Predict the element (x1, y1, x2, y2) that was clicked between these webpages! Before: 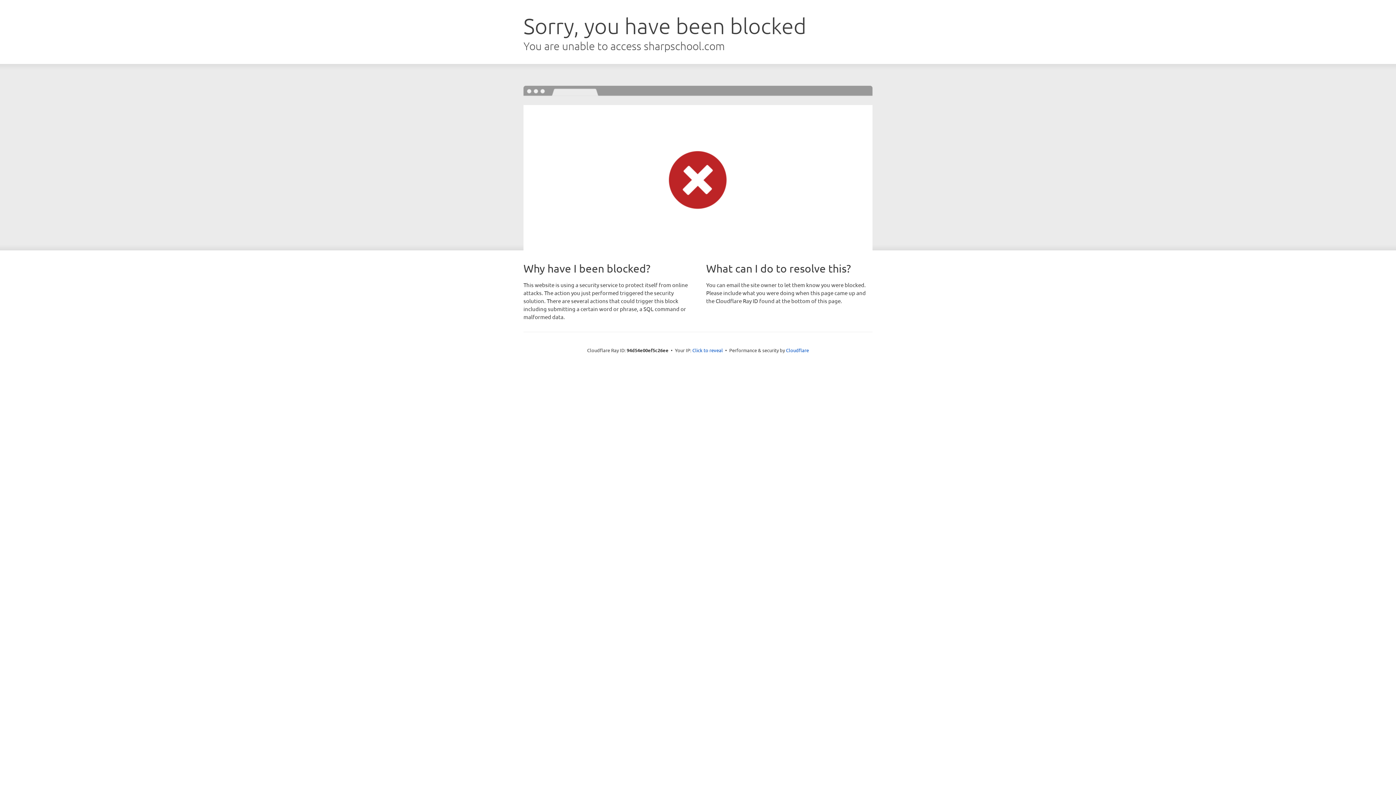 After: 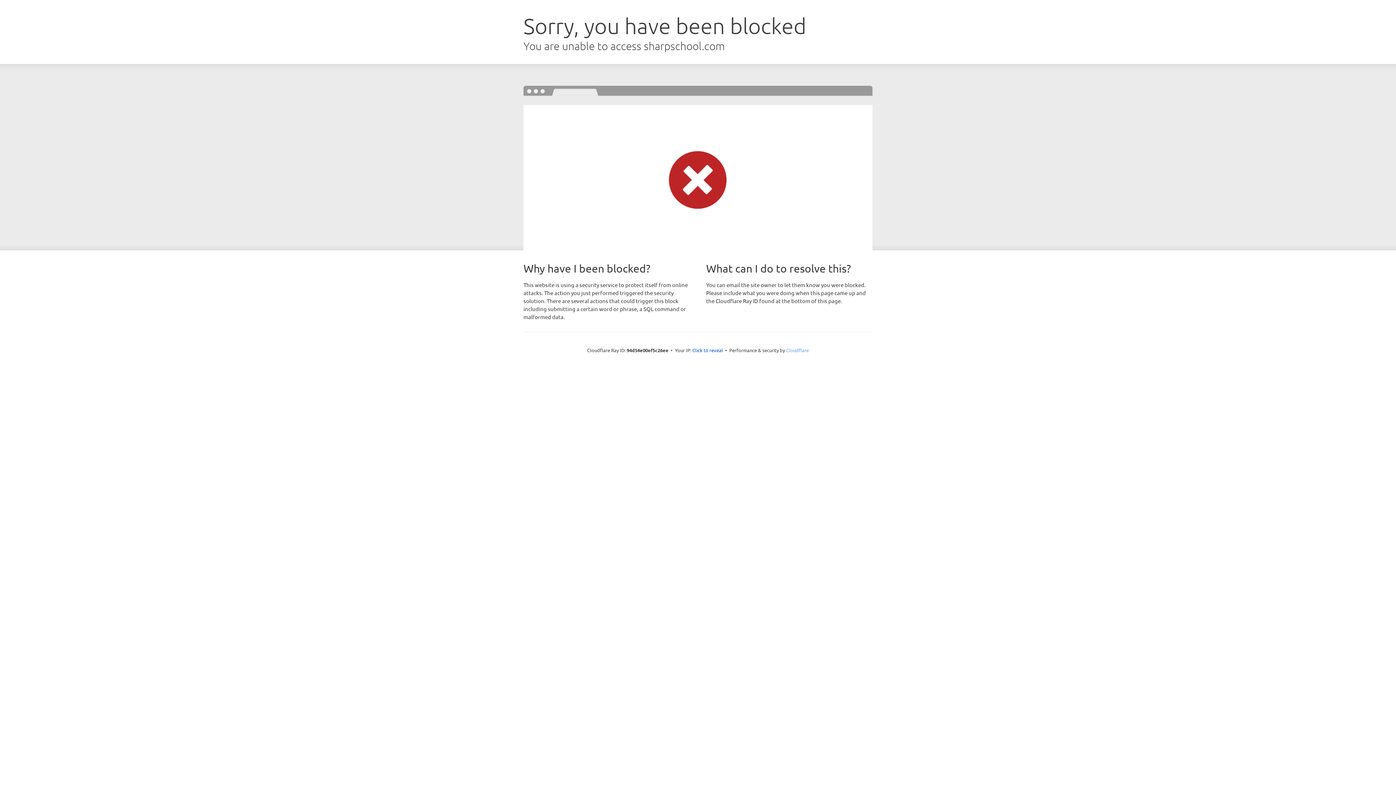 Action: label: Cloudflare bbox: (786, 347, 809, 353)